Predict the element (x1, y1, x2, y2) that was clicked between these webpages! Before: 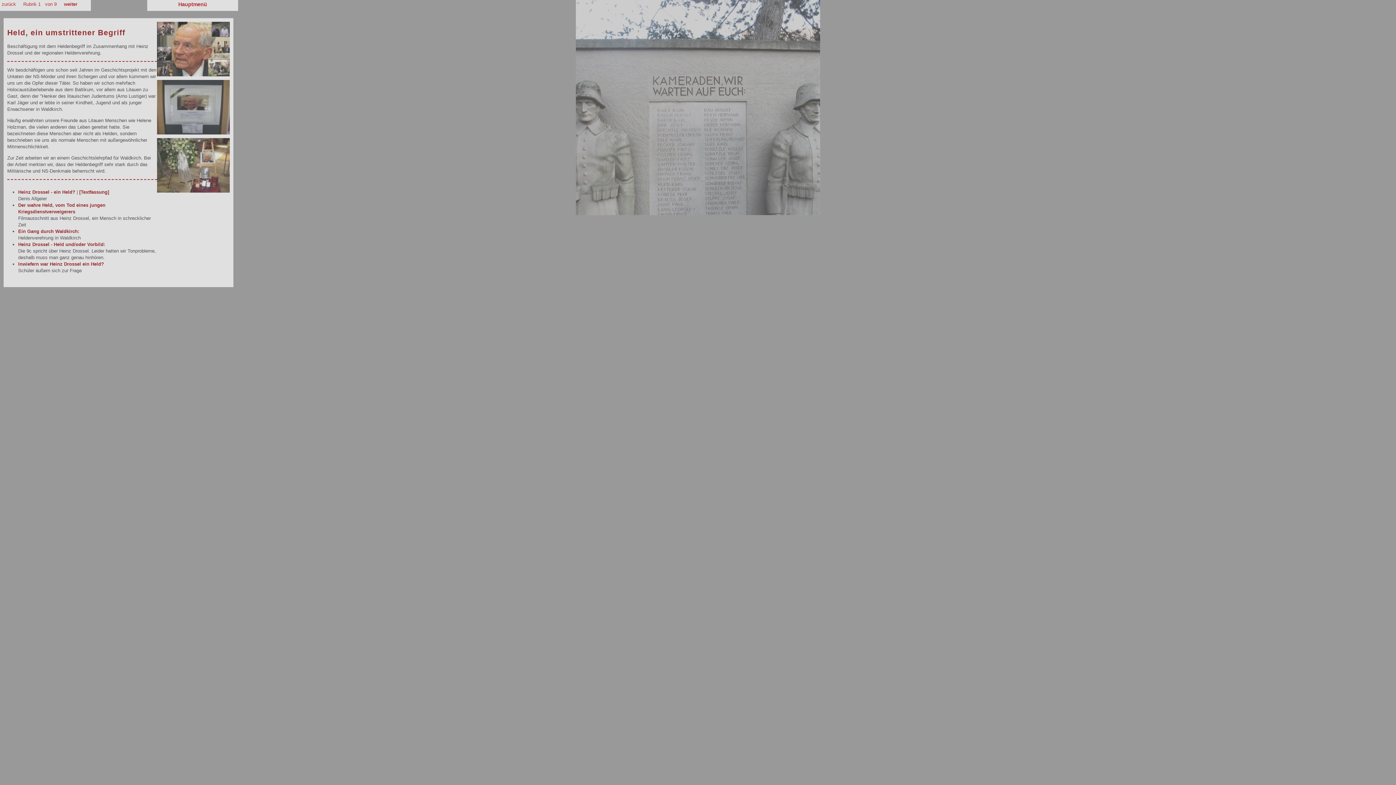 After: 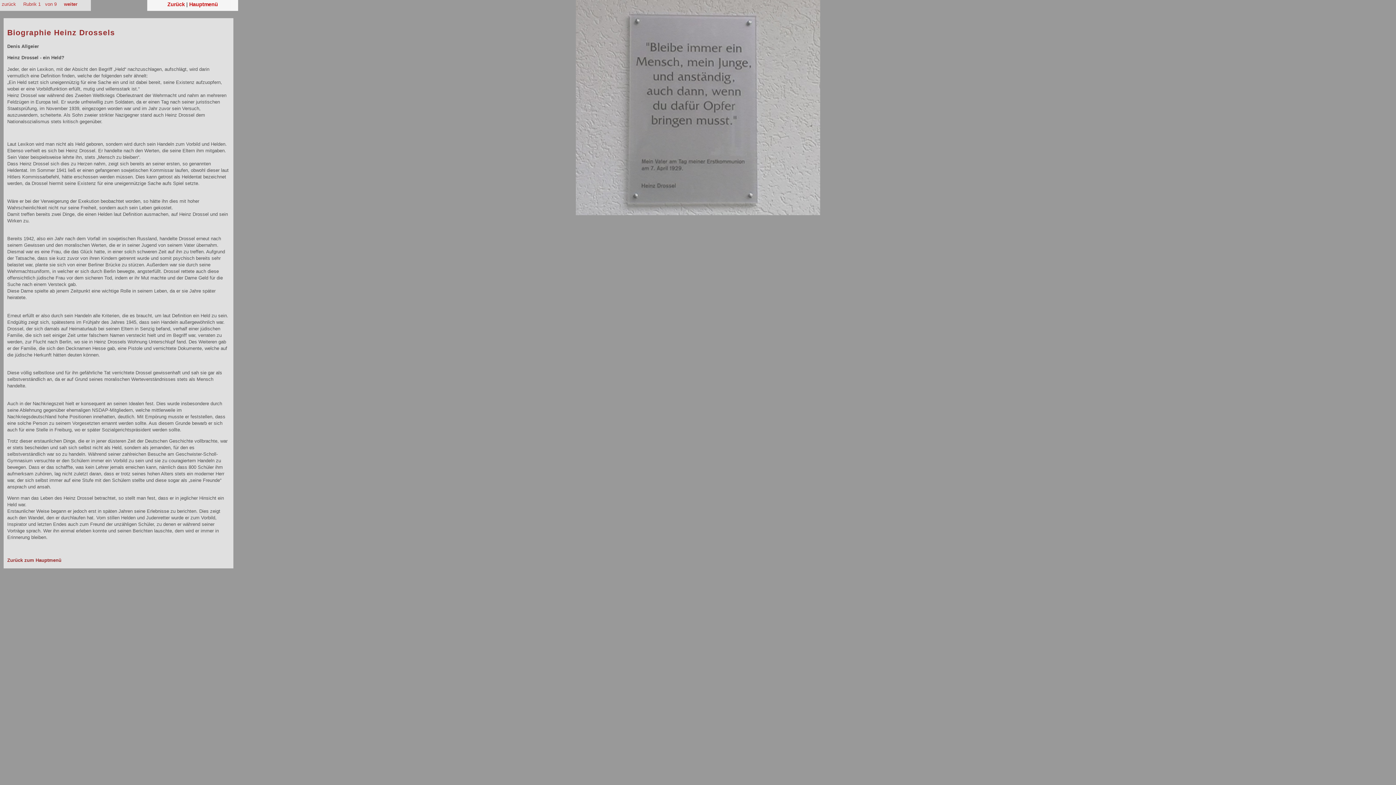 Action: bbox: (79, 189, 109, 194) label: [Textfassung]